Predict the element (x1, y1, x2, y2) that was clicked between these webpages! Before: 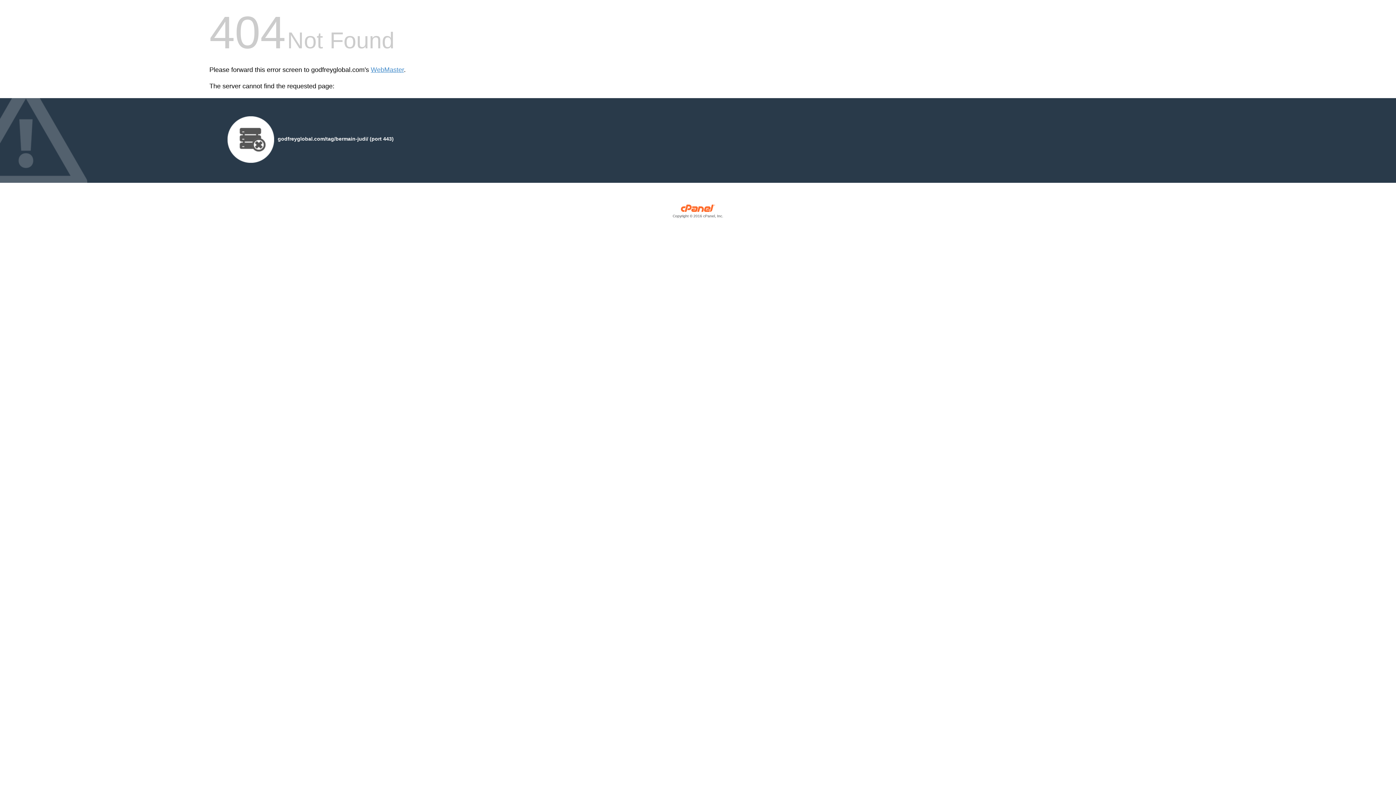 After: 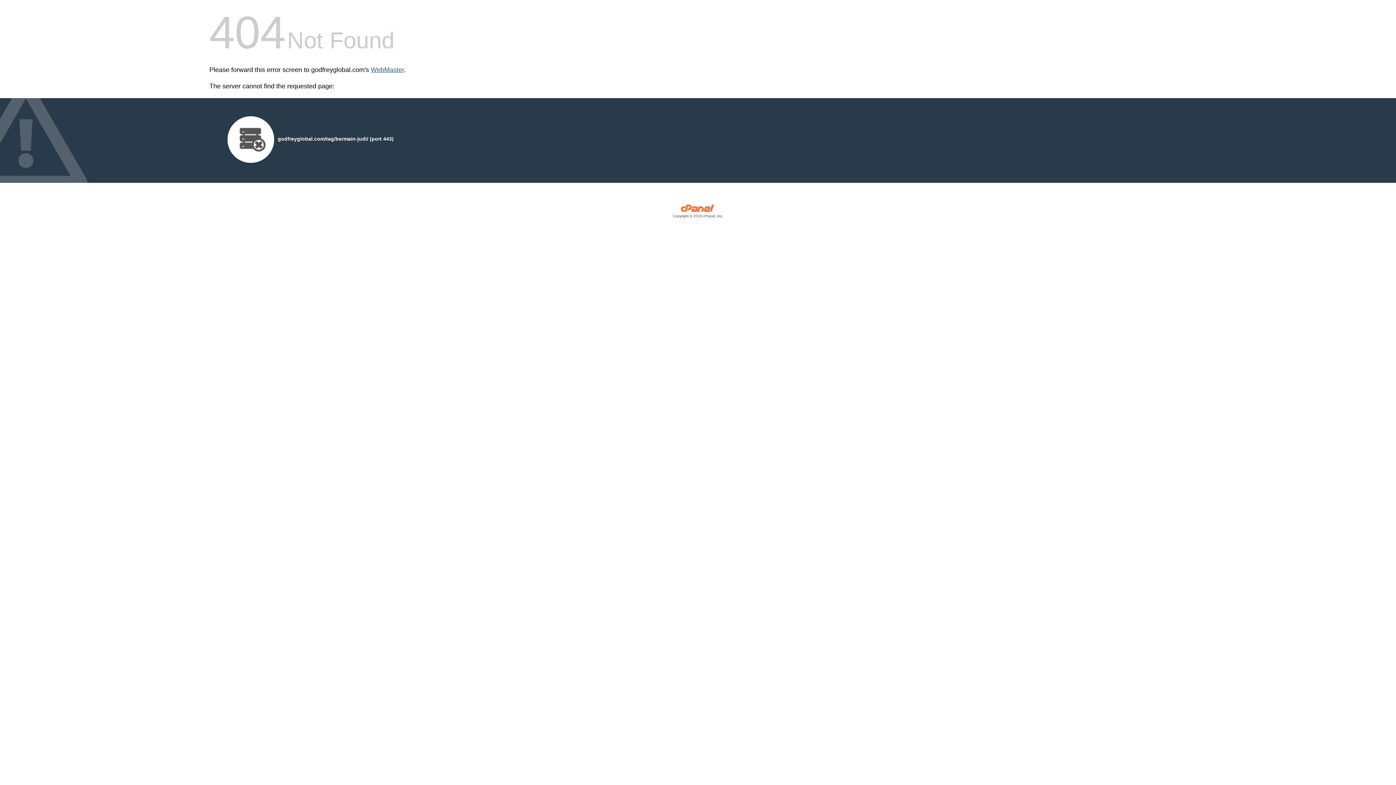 Action: label: WebMaster bbox: (370, 66, 404, 73)